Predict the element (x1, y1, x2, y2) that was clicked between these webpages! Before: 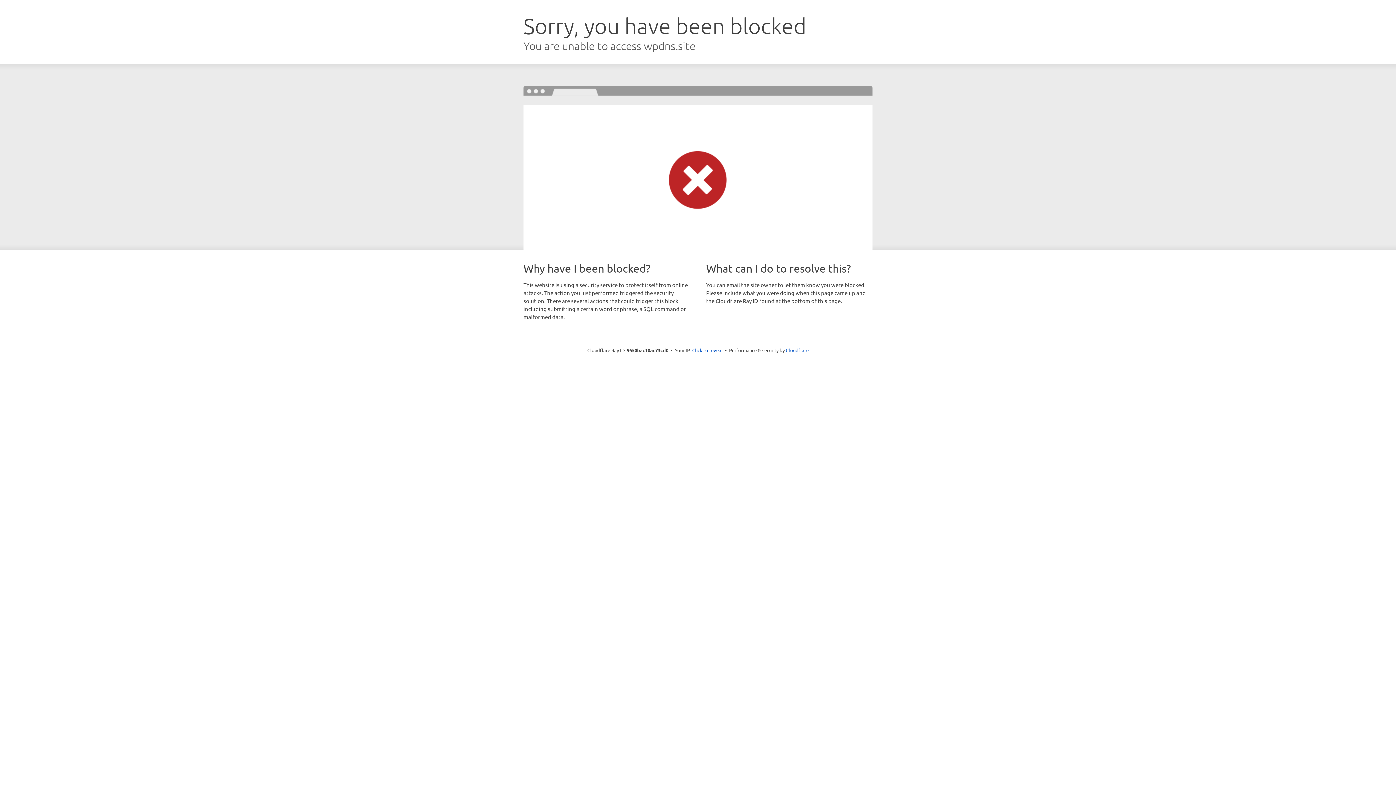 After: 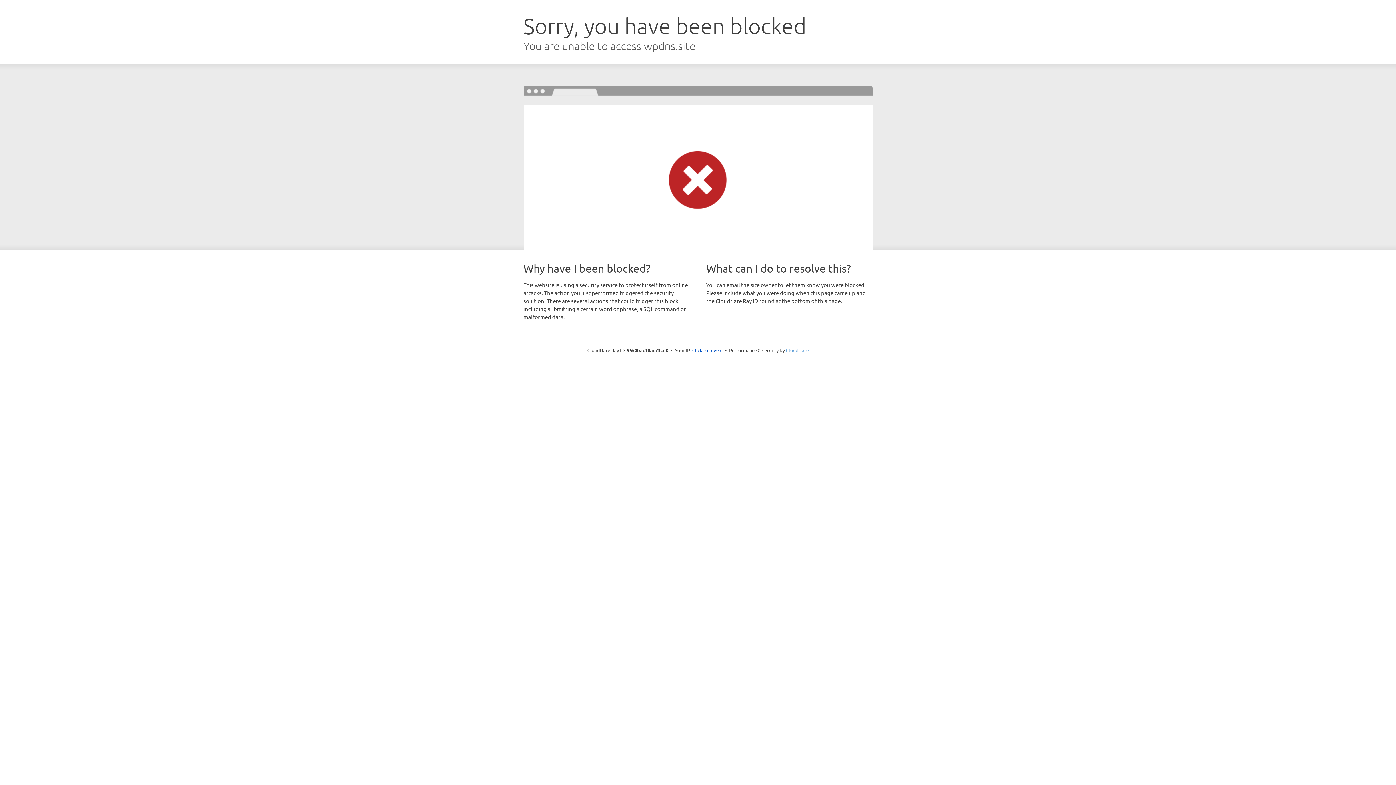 Action: label: Cloudflare bbox: (786, 347, 808, 353)